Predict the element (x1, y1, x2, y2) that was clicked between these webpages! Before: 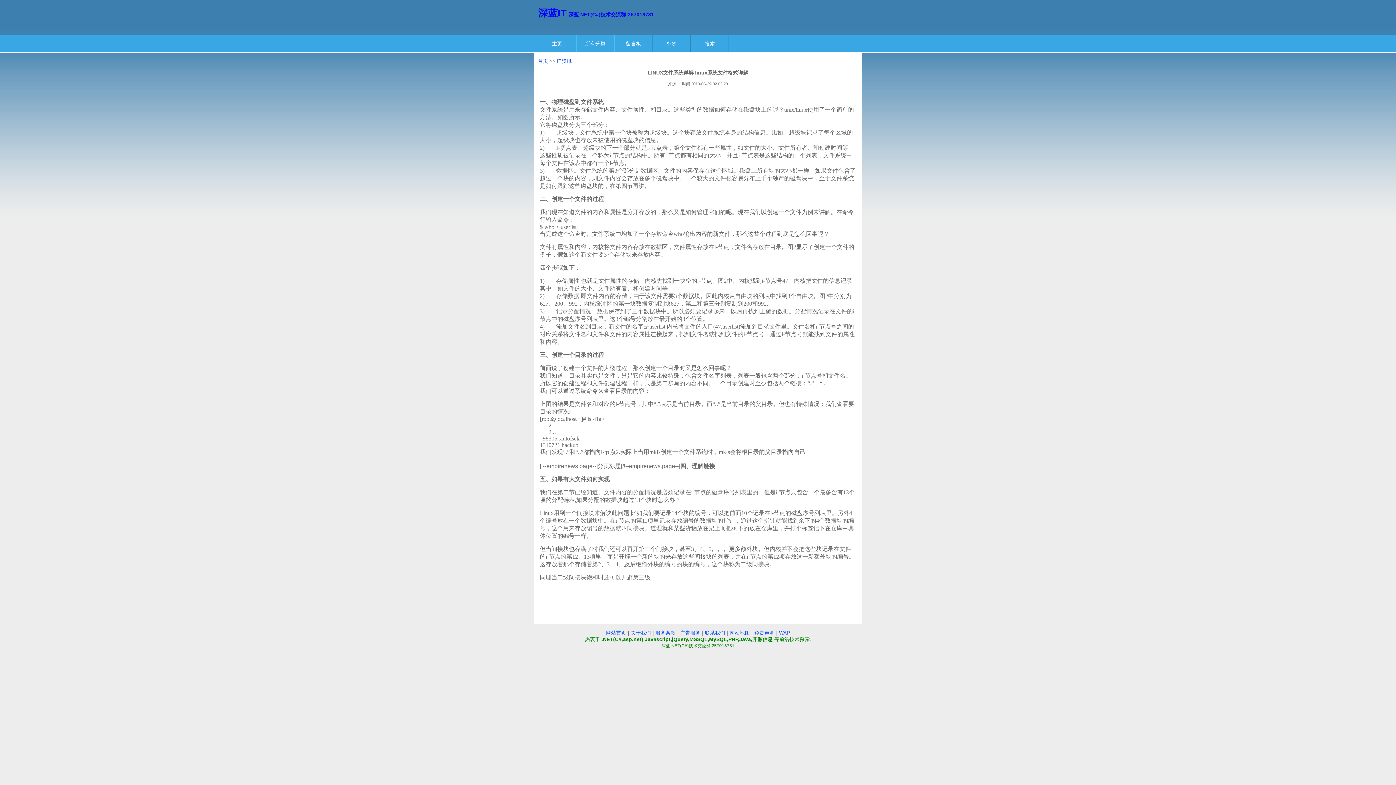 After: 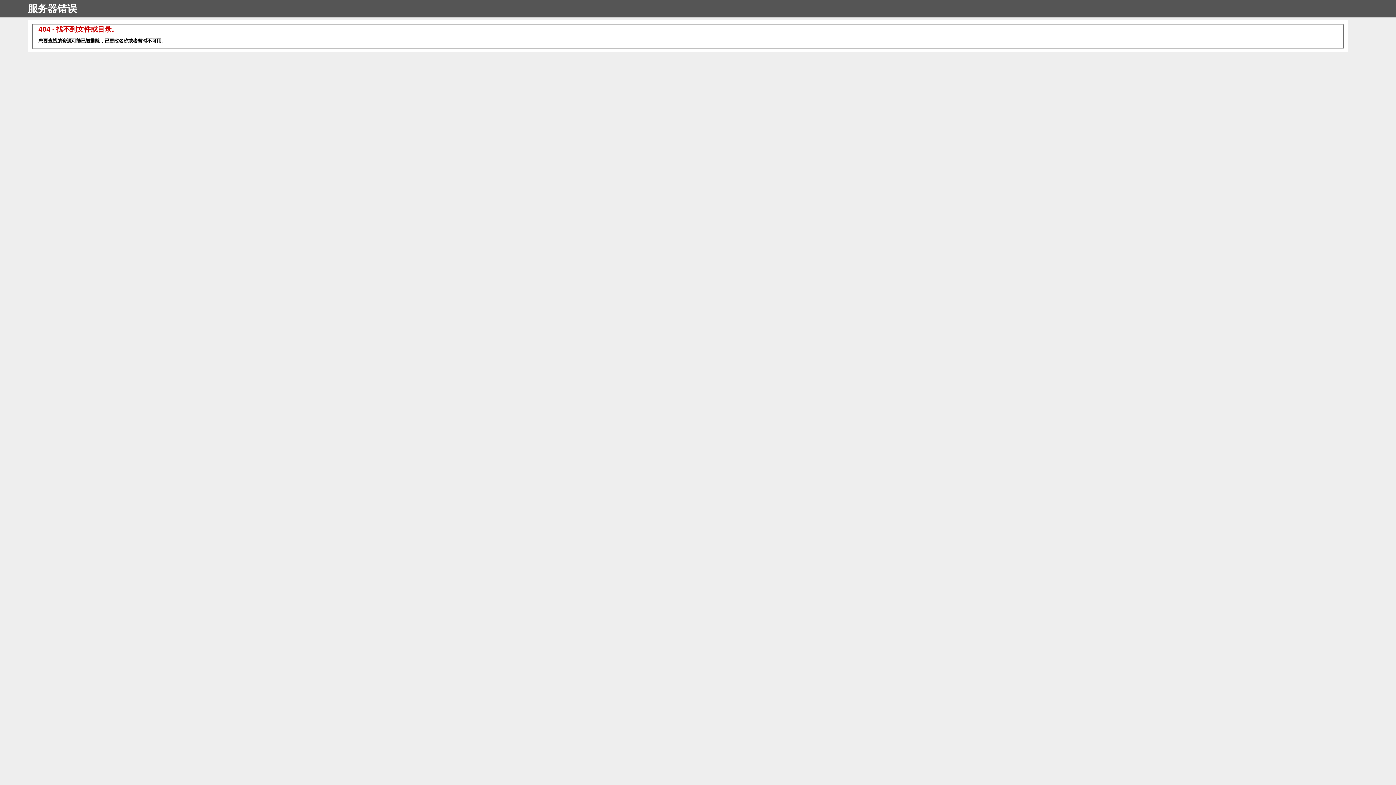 Action: label: 标签 bbox: (652, 35, 690, 52)